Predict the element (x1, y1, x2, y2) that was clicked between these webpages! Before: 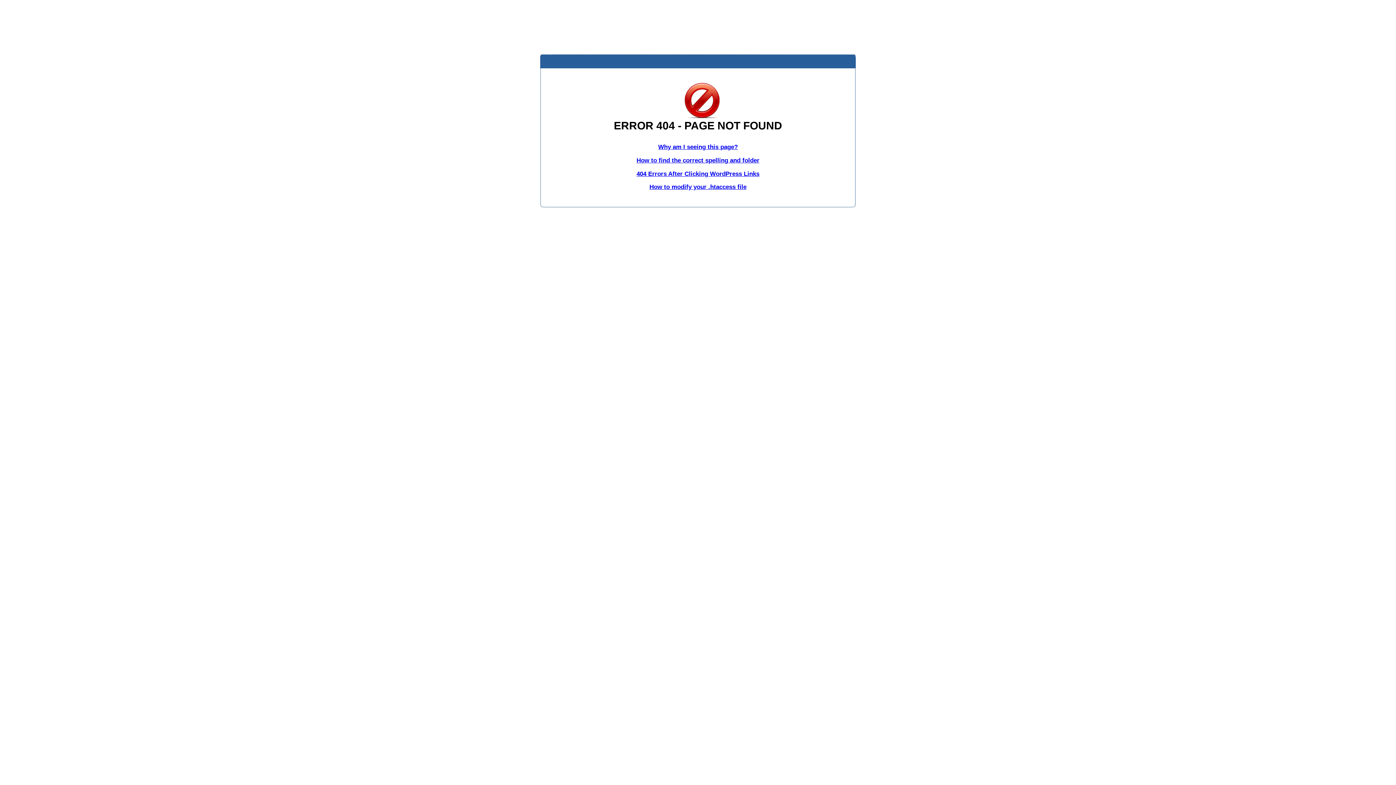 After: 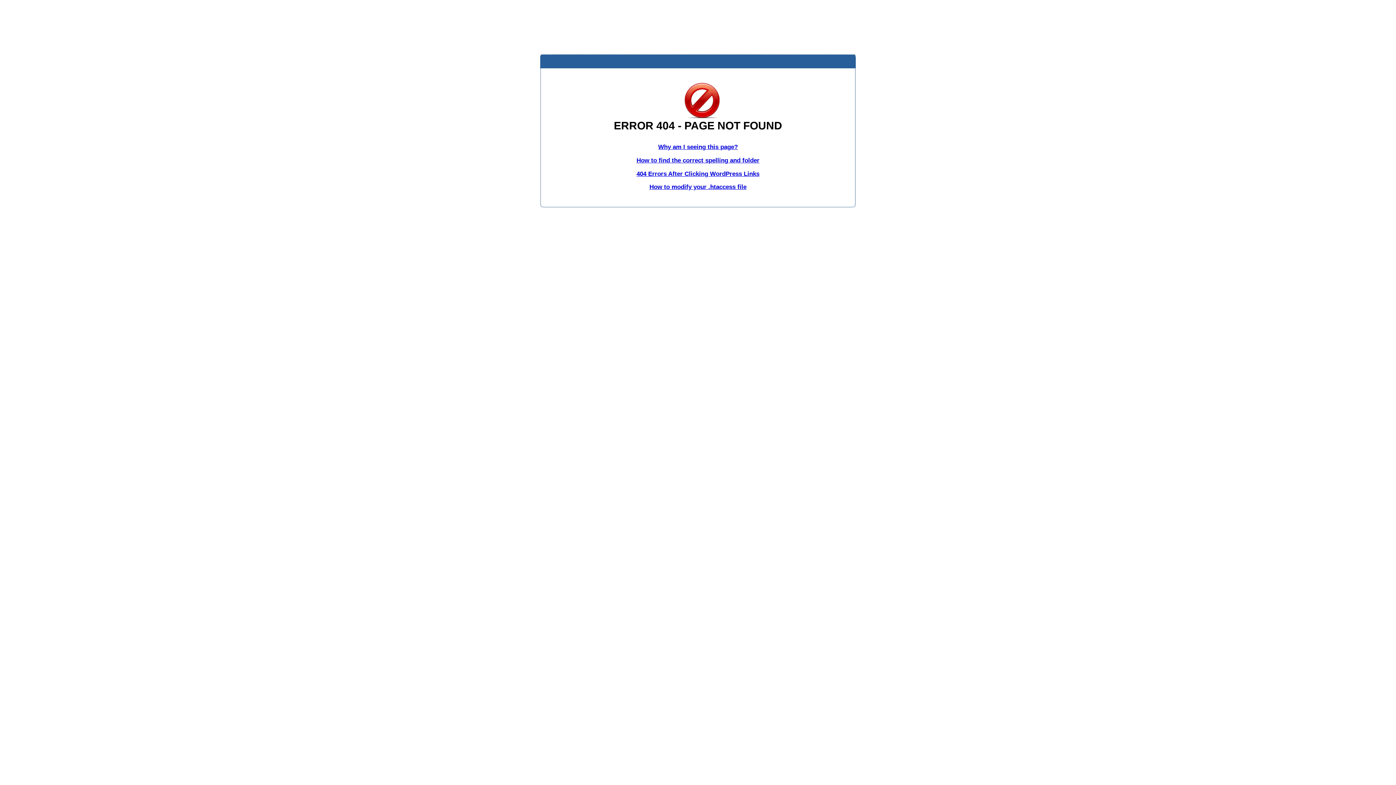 Action: label: How to modify your .htaccess file bbox: (649, 183, 746, 190)